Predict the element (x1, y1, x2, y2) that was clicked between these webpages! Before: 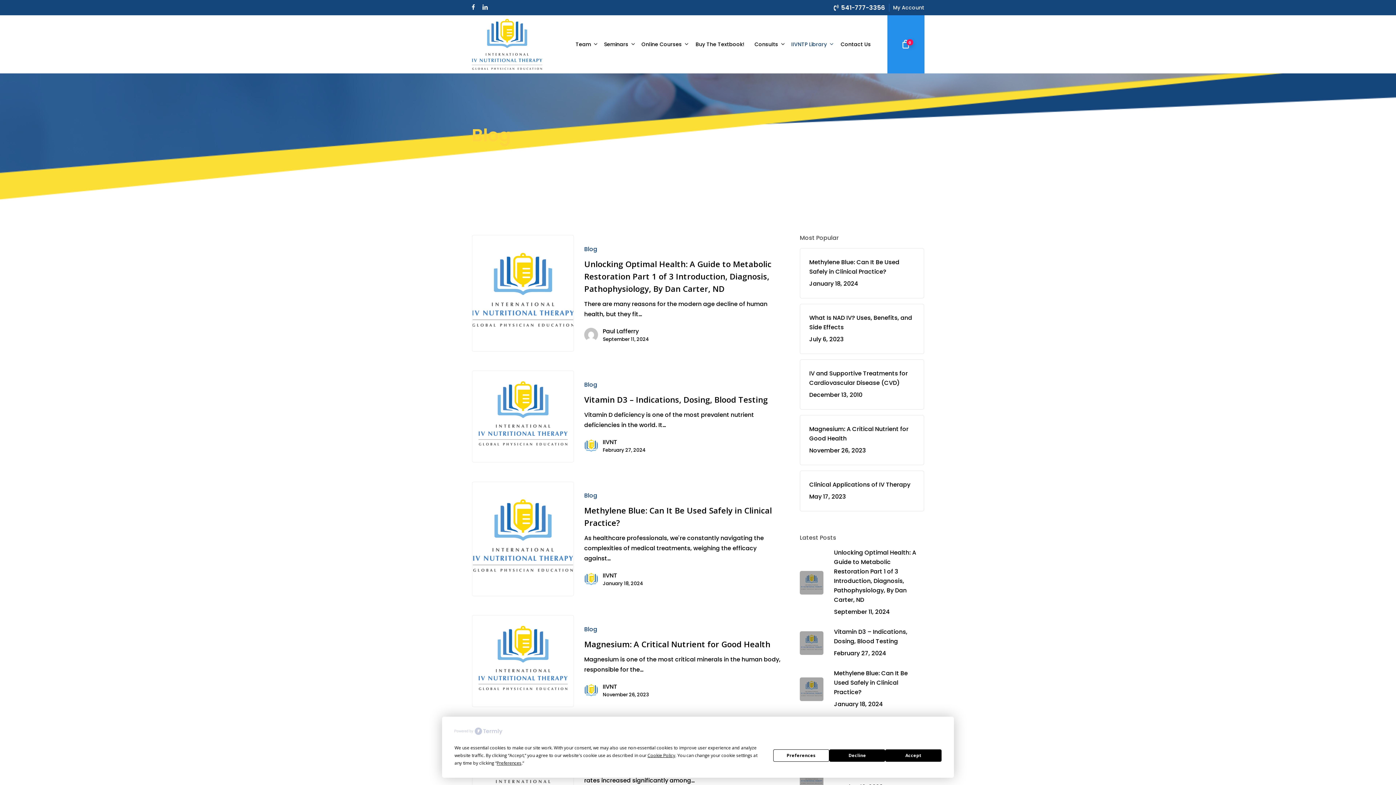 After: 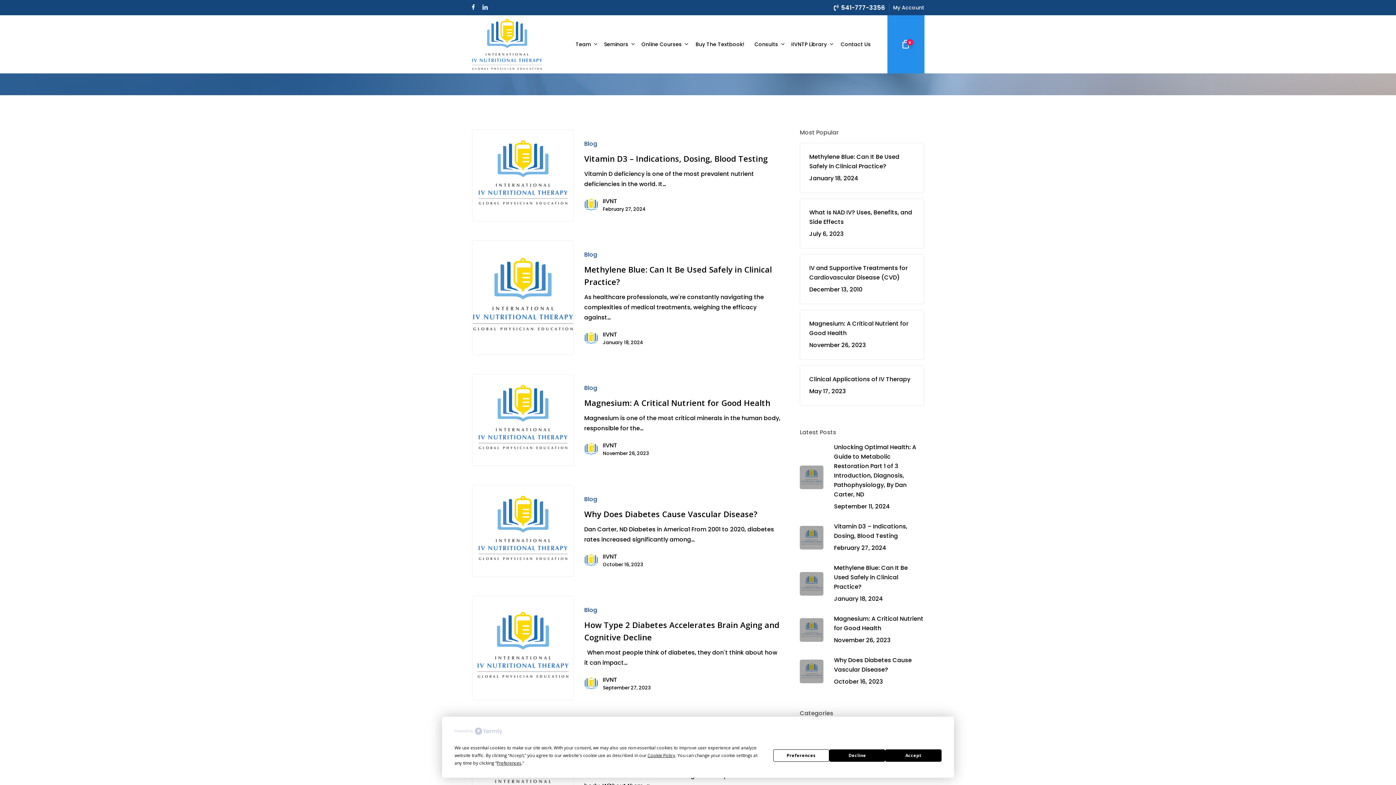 Action: bbox: (602, 571, 643, 580) label: IIVNT